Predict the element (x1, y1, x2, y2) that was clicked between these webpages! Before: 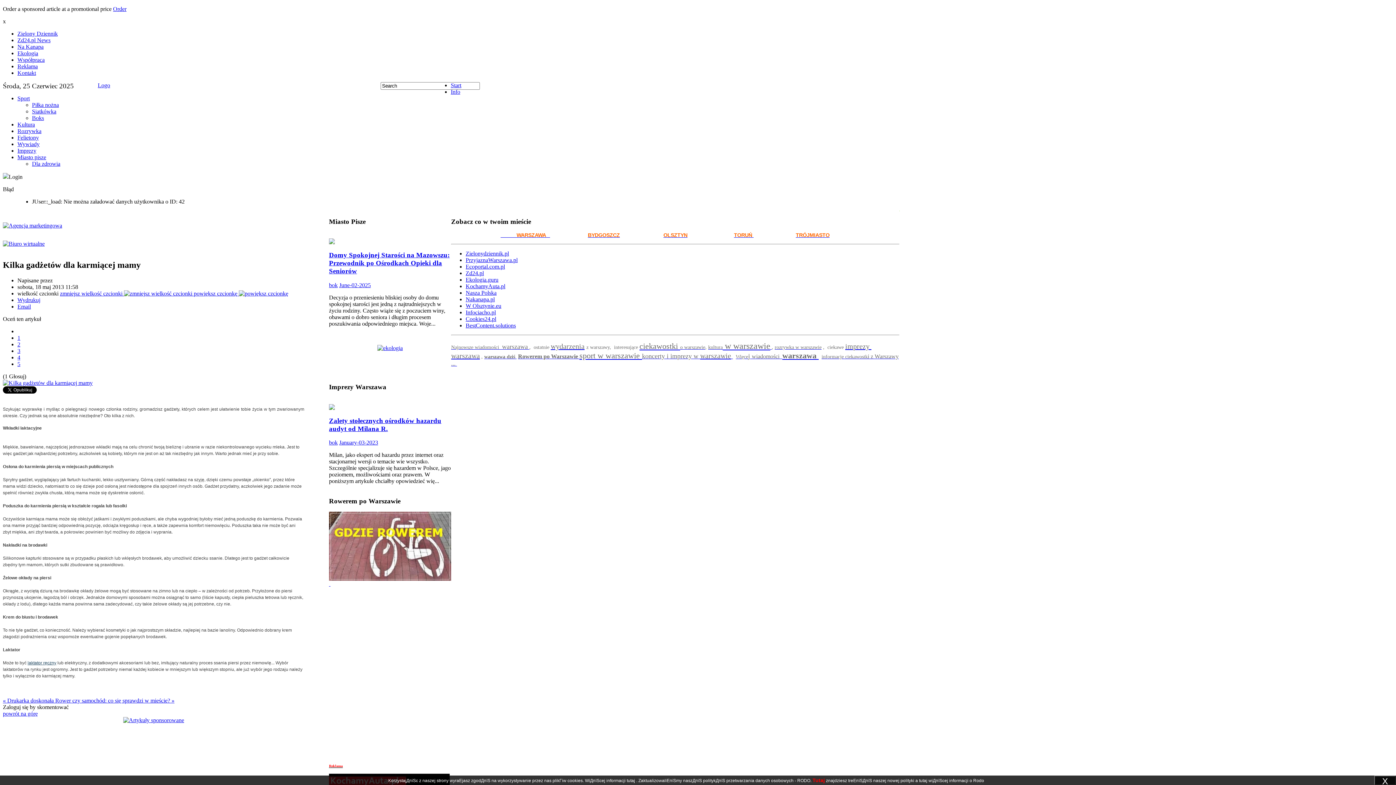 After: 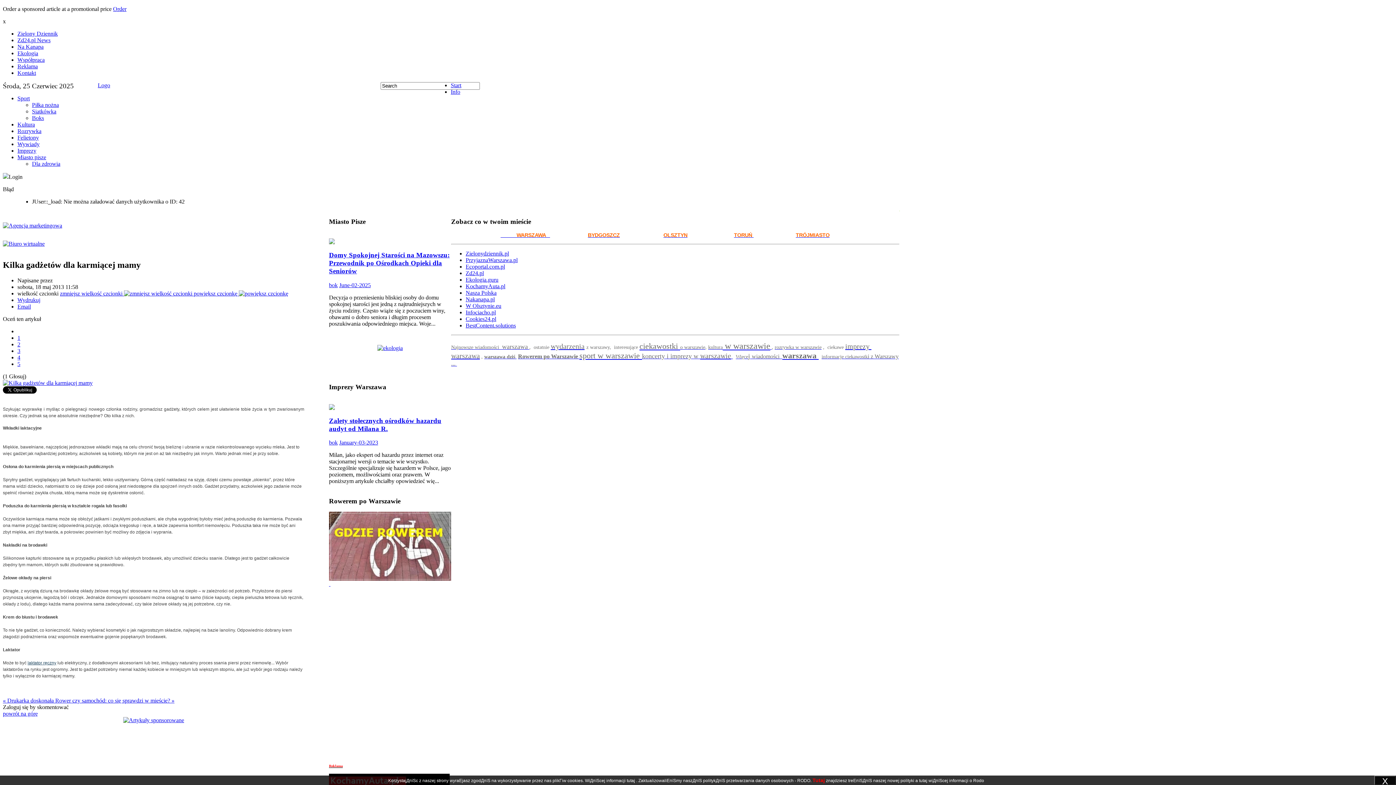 Action: bbox: (500, 232, 516, 238) label:            